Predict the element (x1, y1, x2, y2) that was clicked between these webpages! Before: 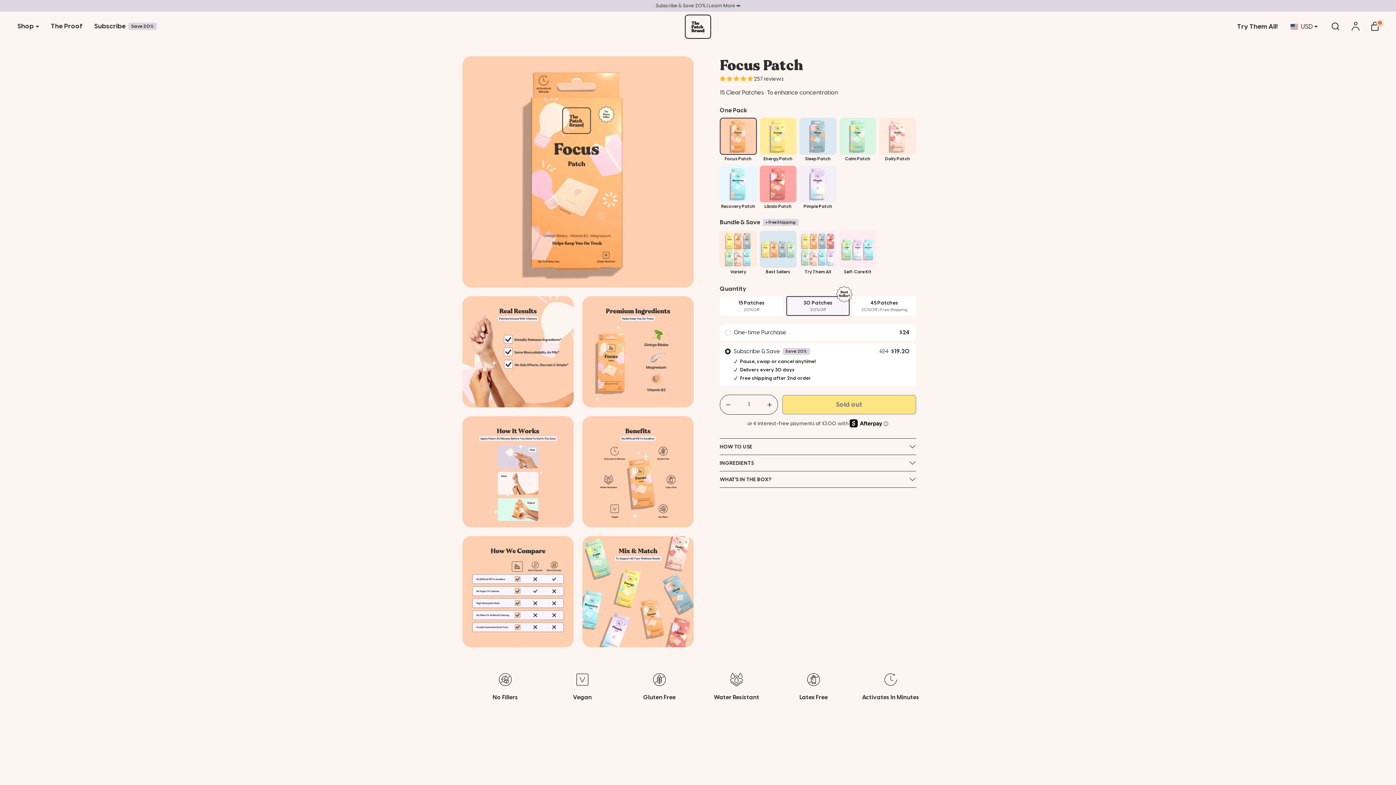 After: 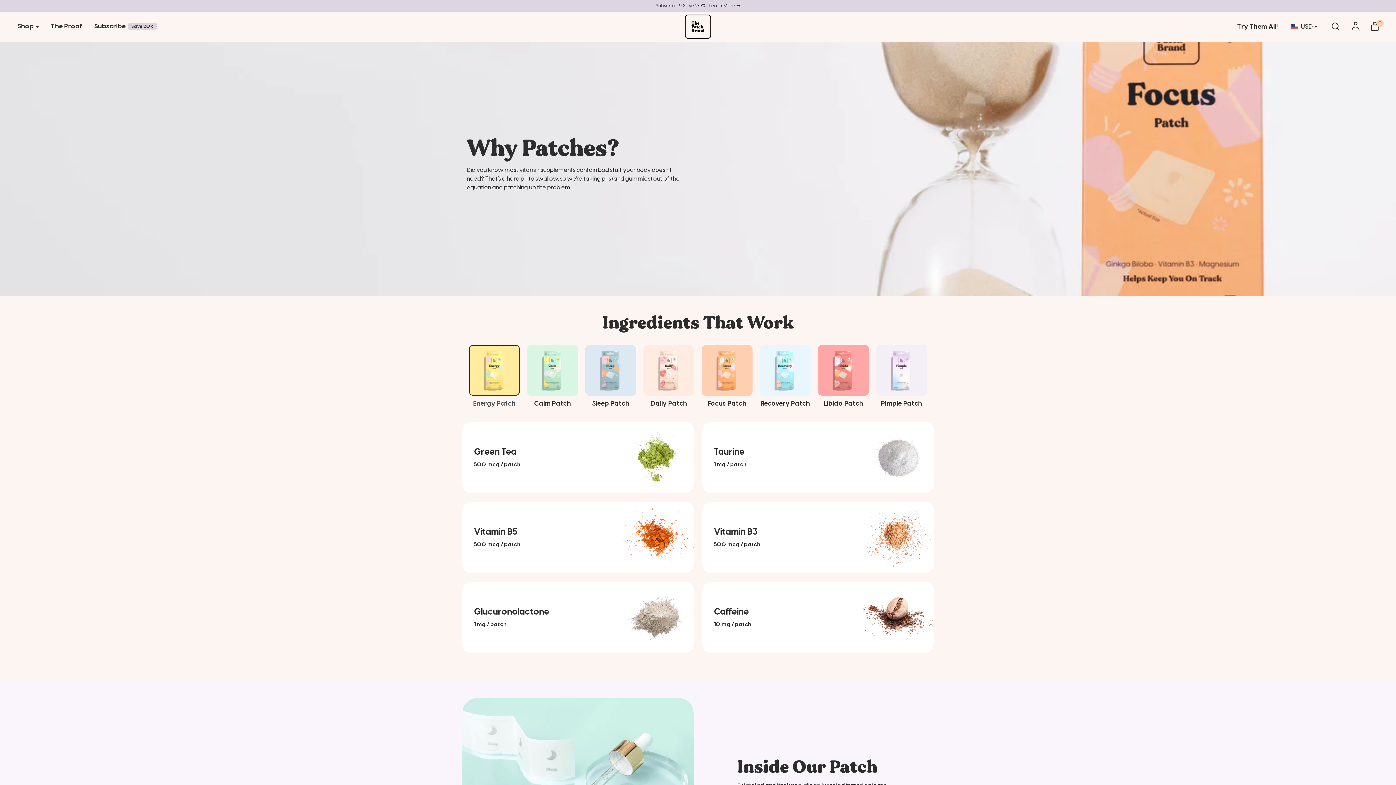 Action: bbox: (45, 18, 88, 34) label: The Proof